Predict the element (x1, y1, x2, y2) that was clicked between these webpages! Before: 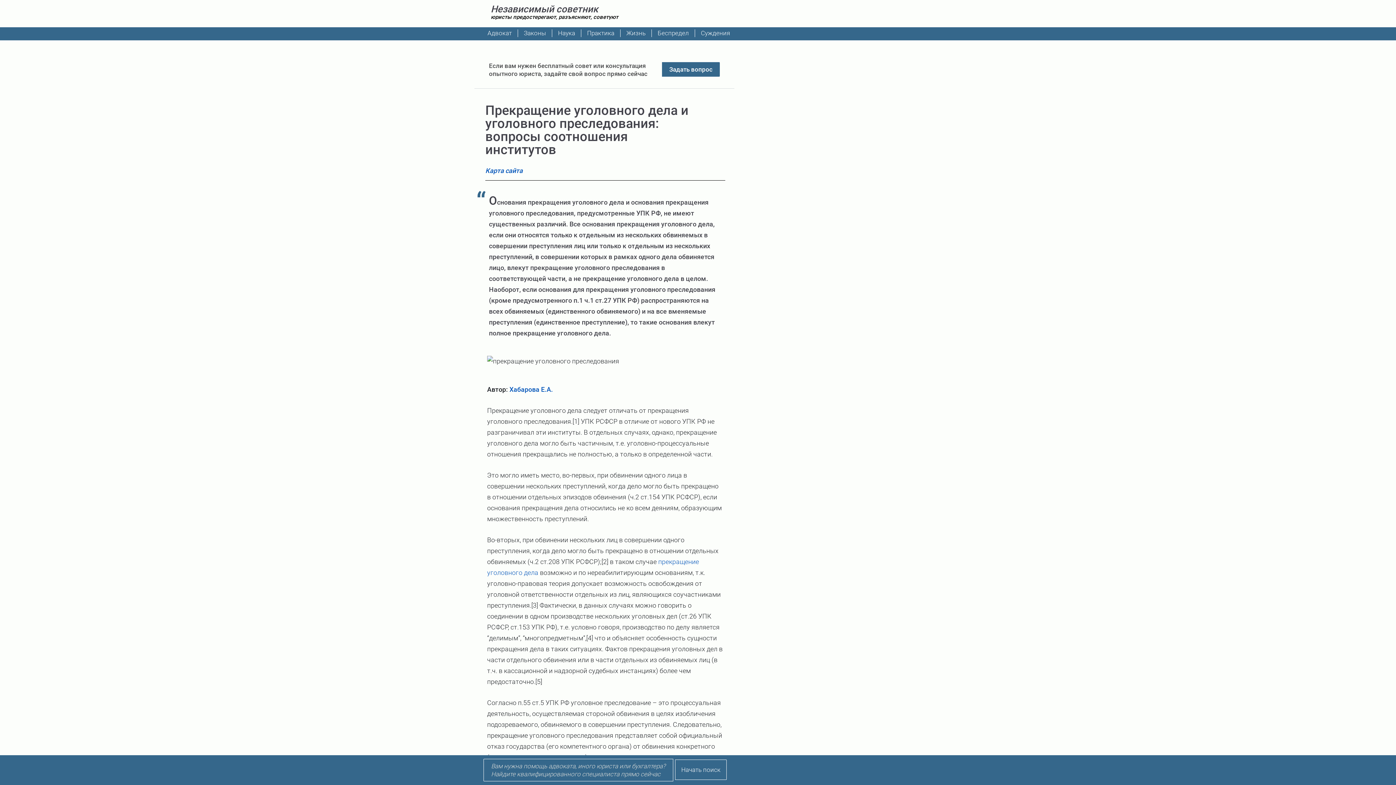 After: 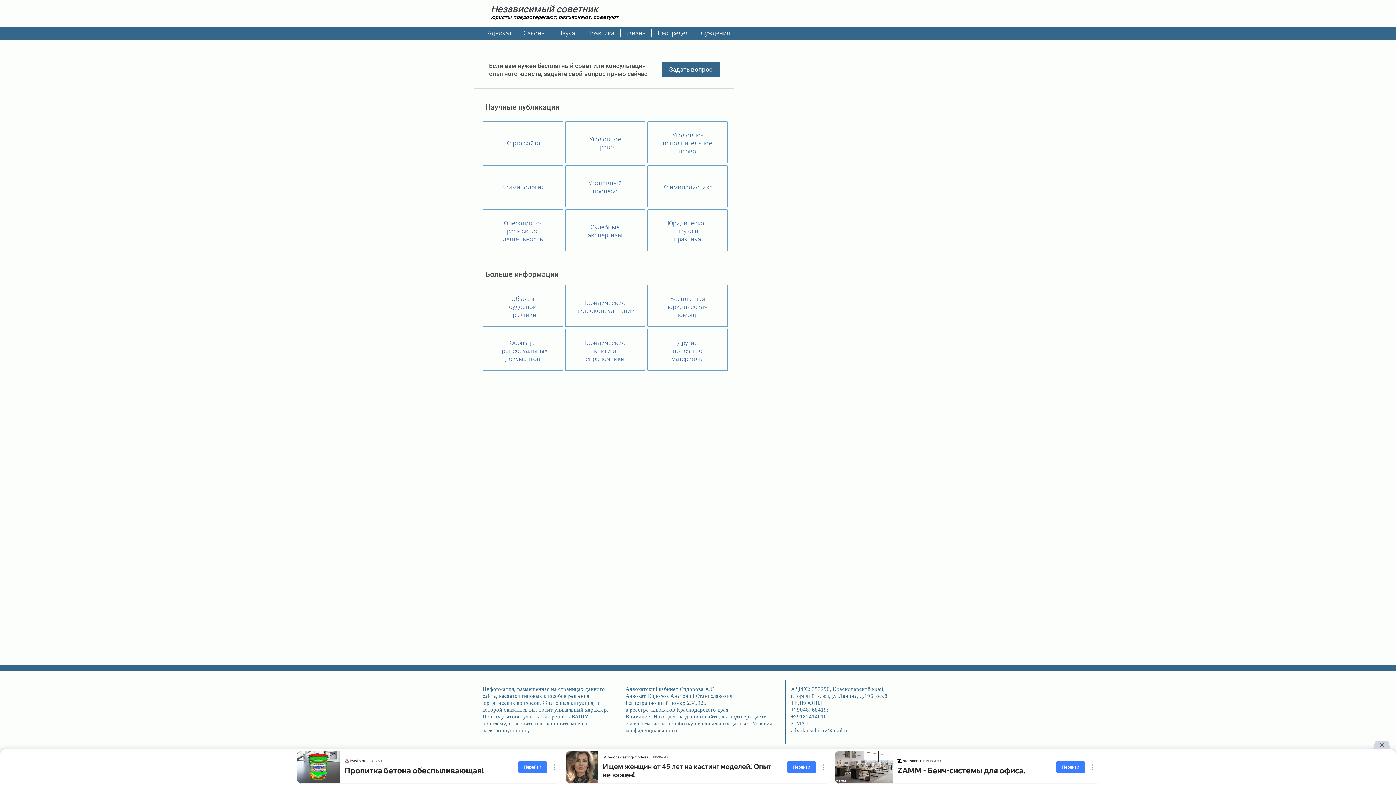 Action: bbox: (552, 29, 581, 37) label: Наука